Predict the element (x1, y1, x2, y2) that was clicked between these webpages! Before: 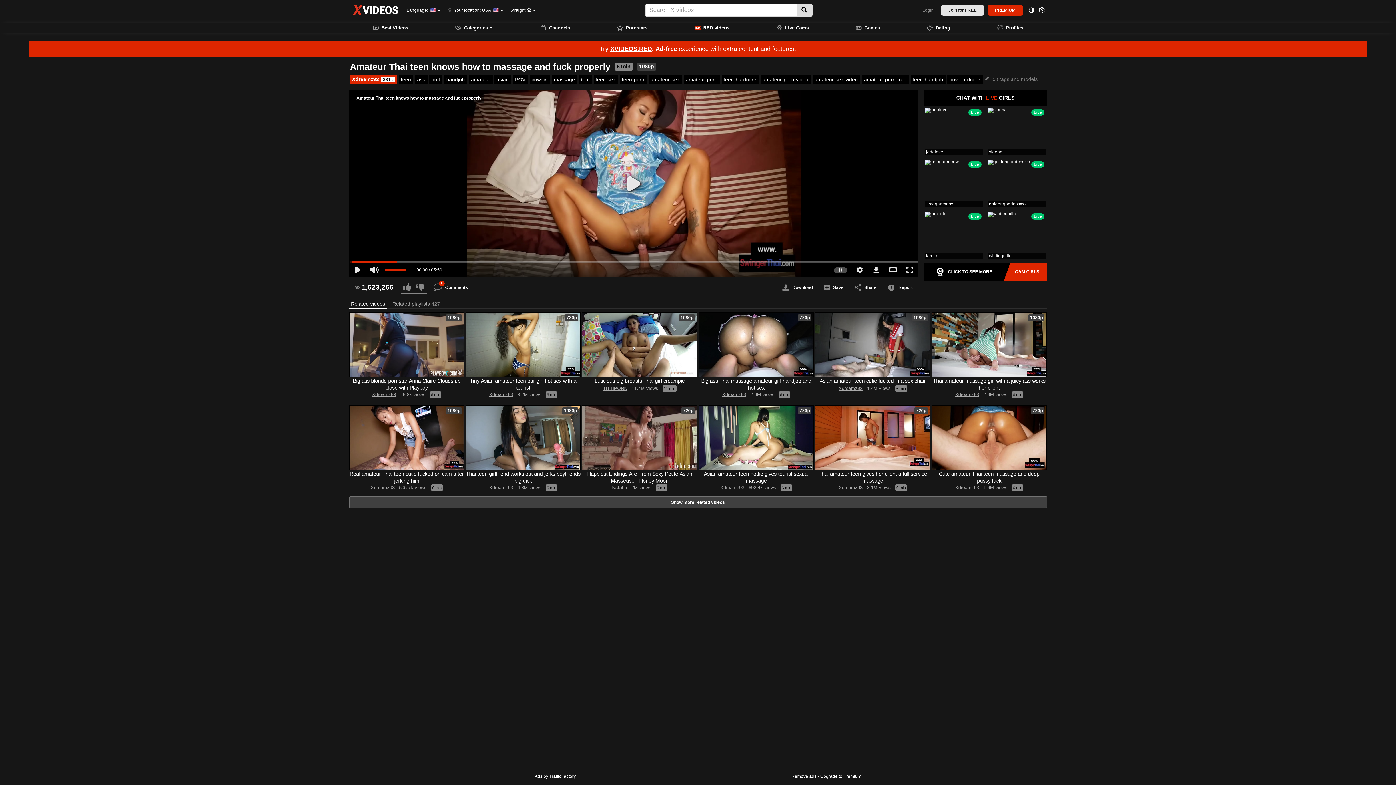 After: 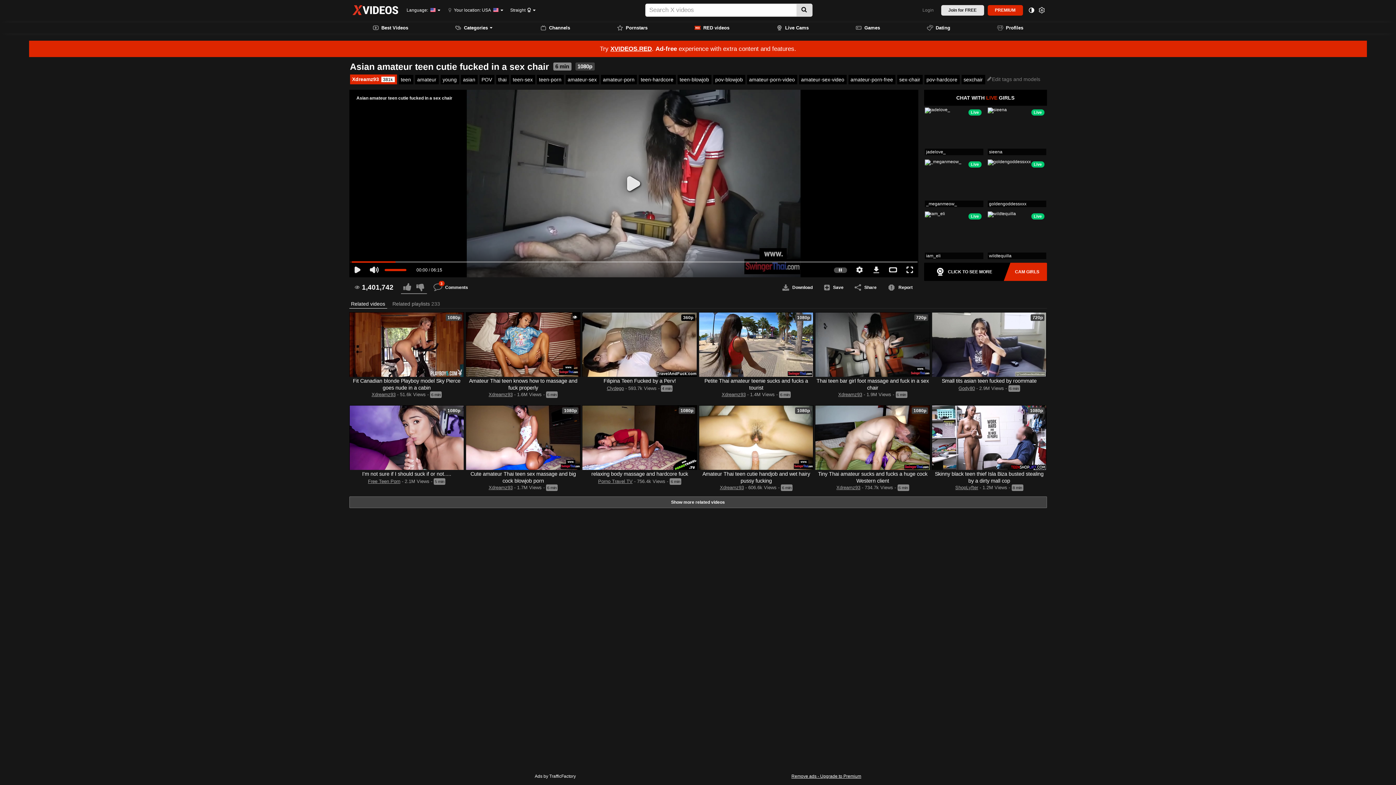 Action: label: 1080p bbox: (815, 312, 930, 377)